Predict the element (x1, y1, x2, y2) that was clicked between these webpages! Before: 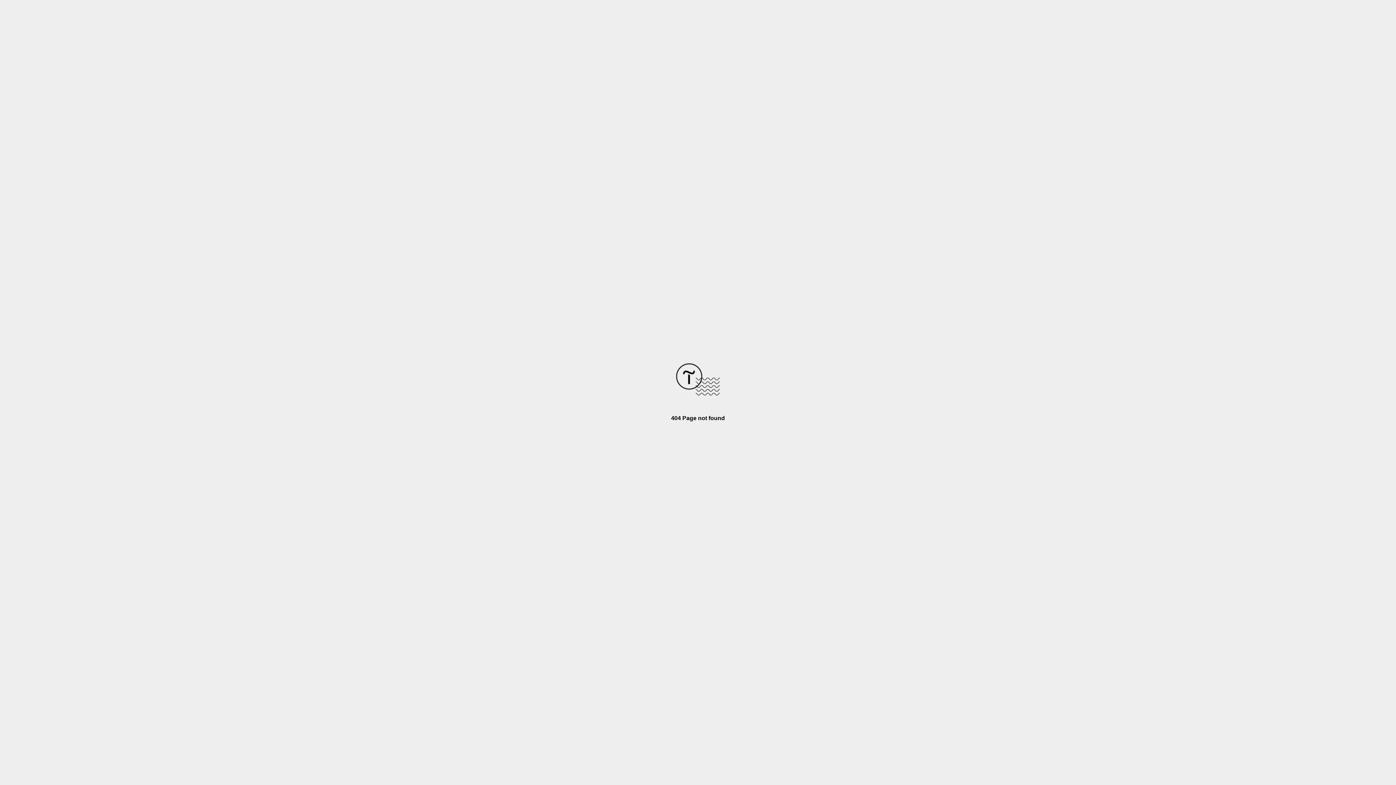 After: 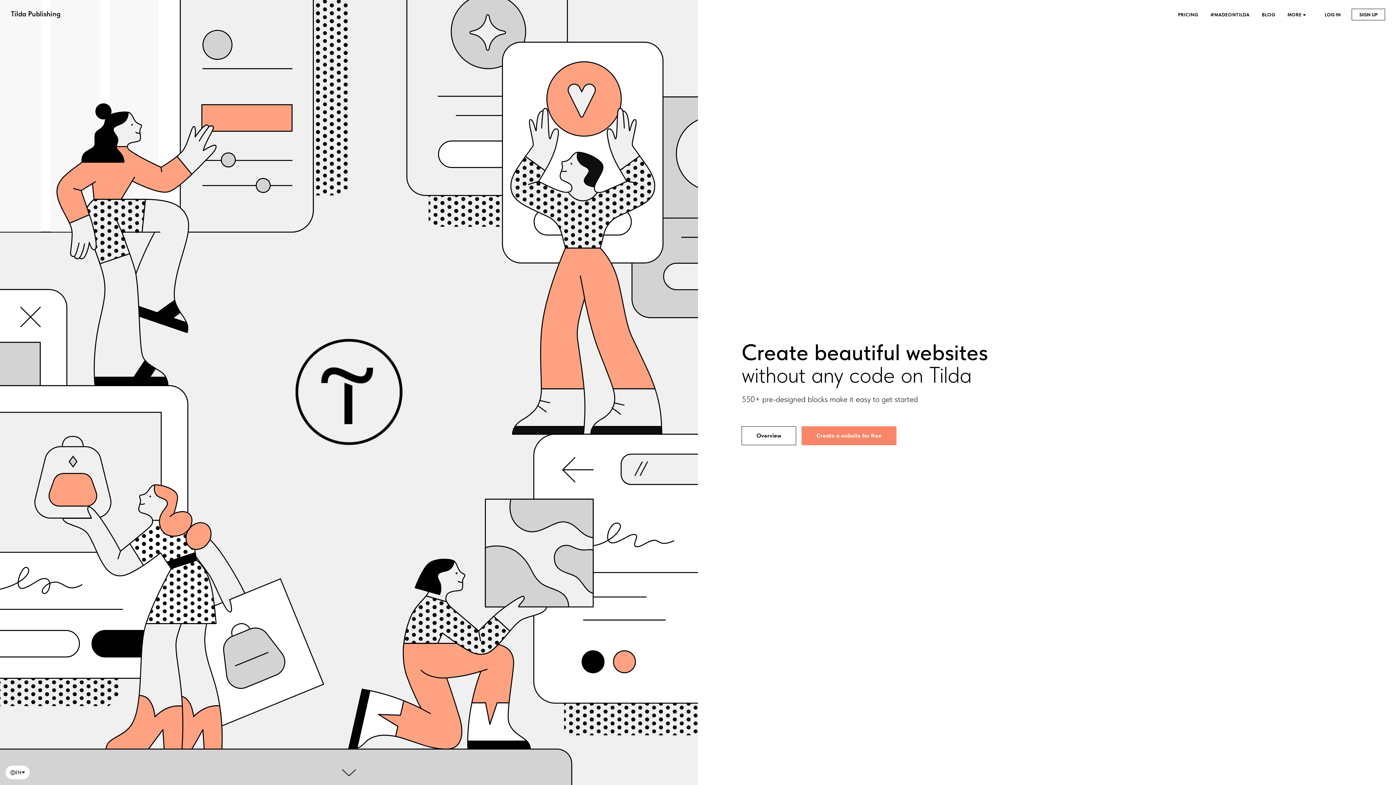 Action: bbox: (676, 390, 720, 396)